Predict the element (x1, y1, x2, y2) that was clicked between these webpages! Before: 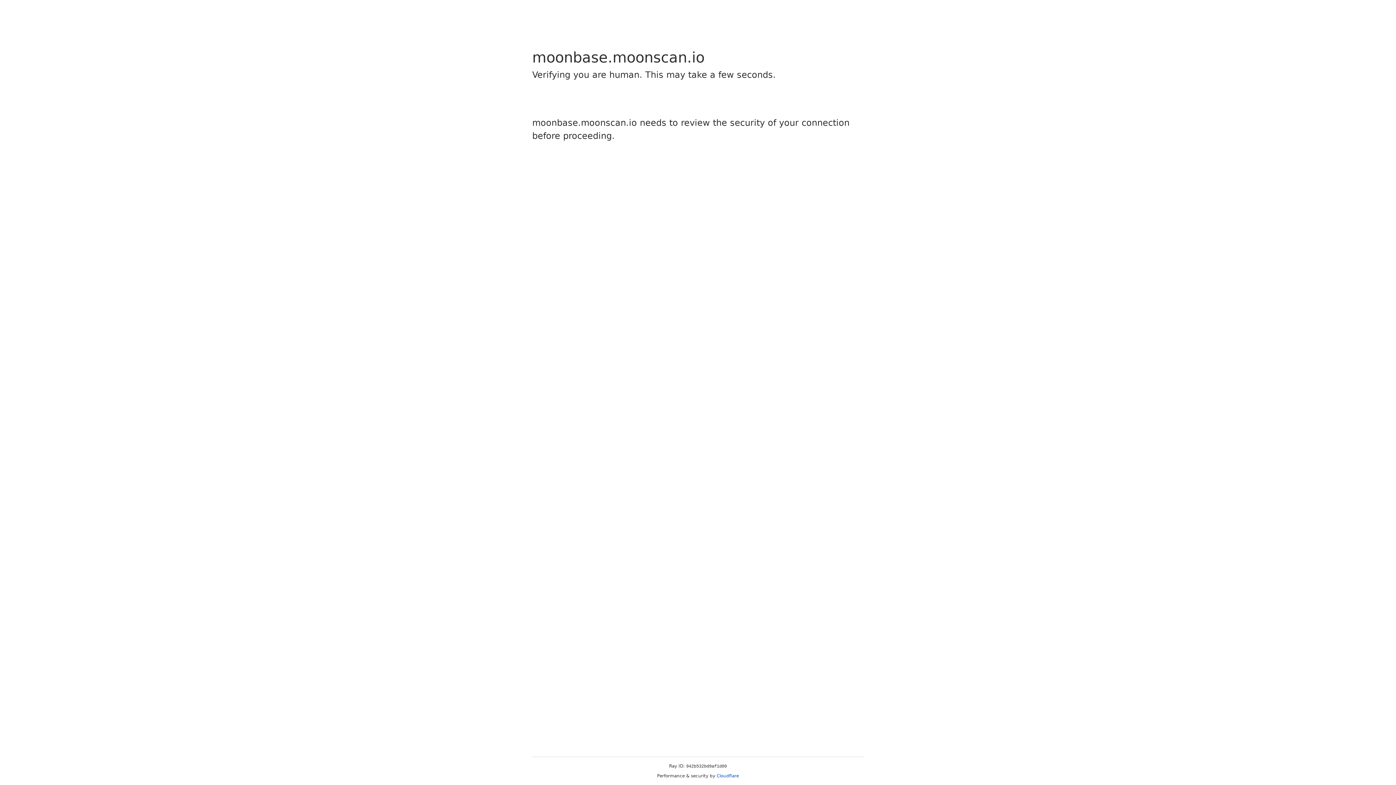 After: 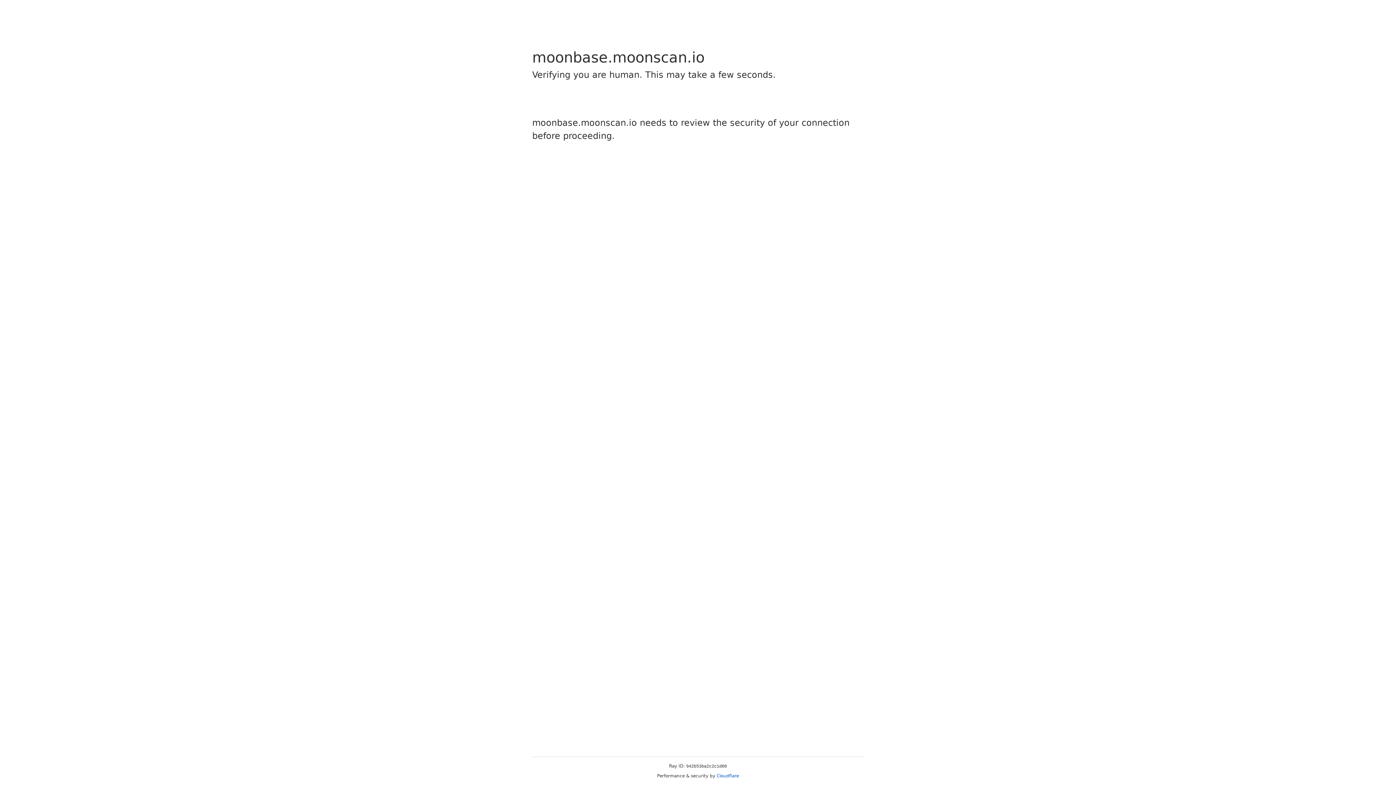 Action: label: Cloudflare bbox: (716, 773, 739, 778)